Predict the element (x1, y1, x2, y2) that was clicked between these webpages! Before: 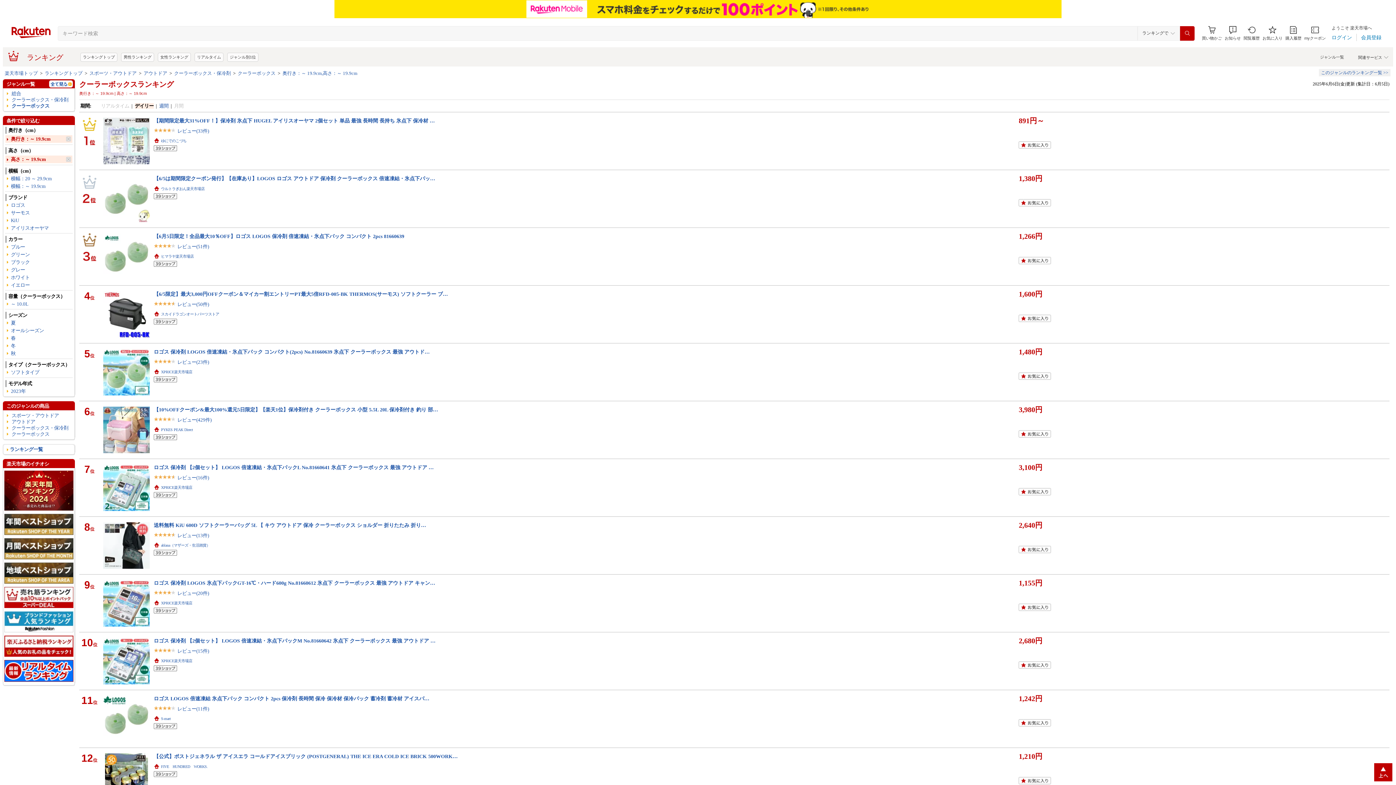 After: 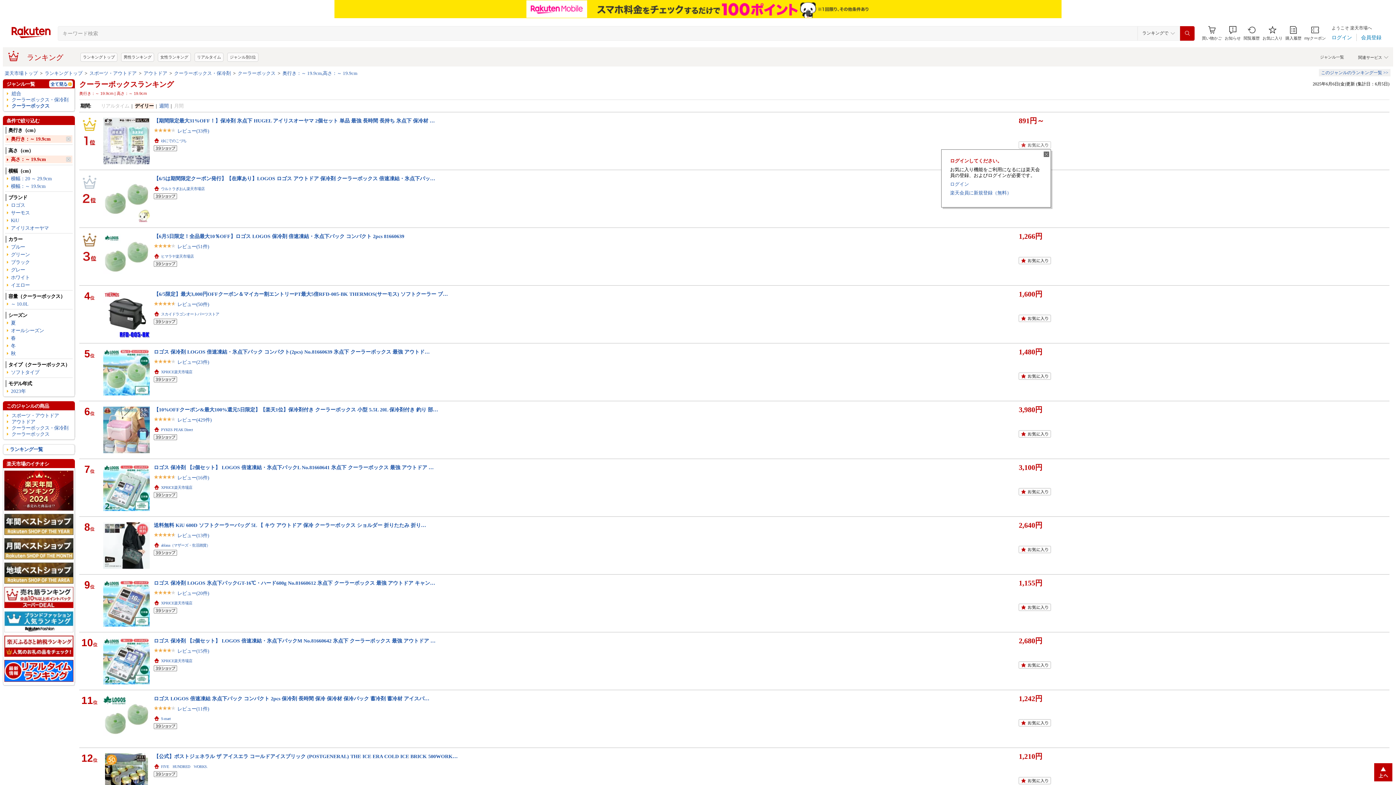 Action: bbox: (1019, 141, 1057, 149)